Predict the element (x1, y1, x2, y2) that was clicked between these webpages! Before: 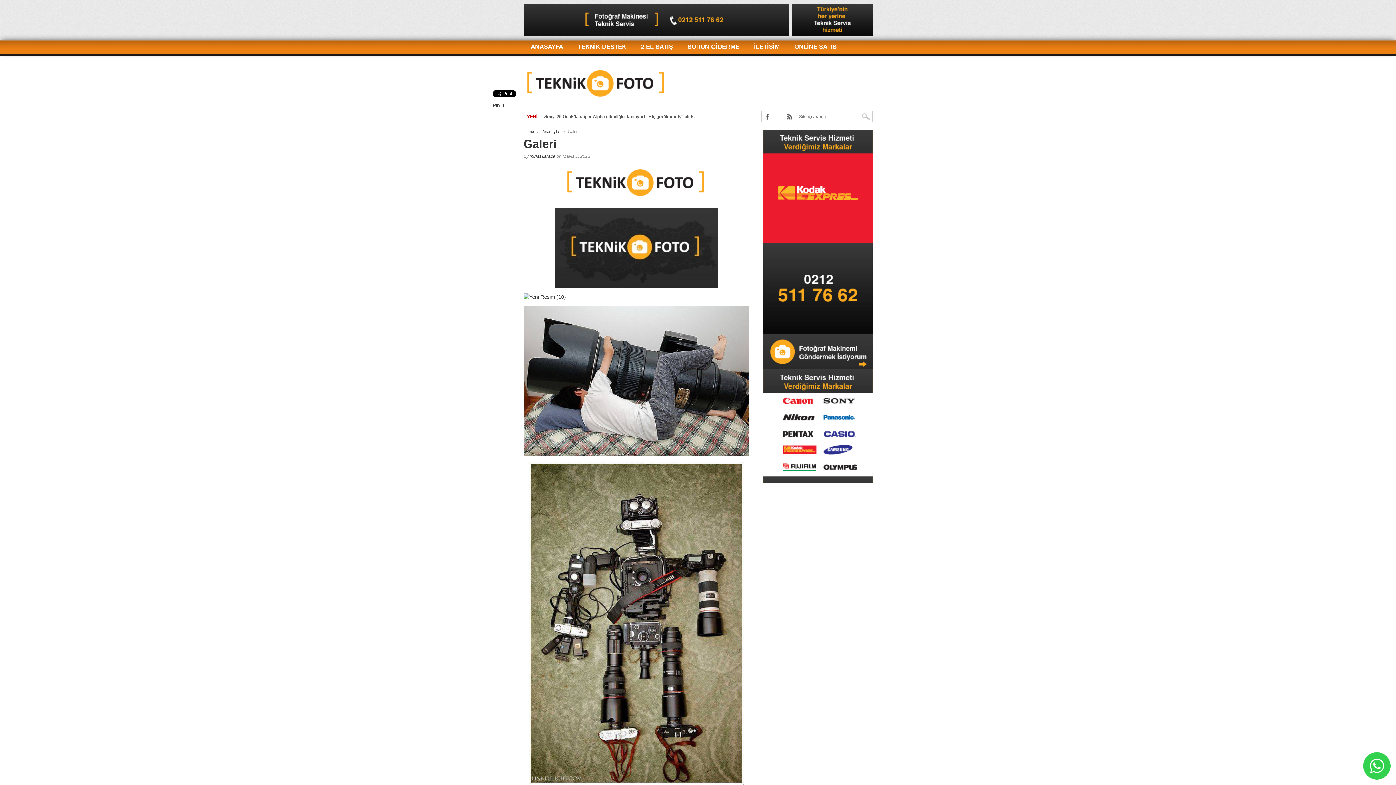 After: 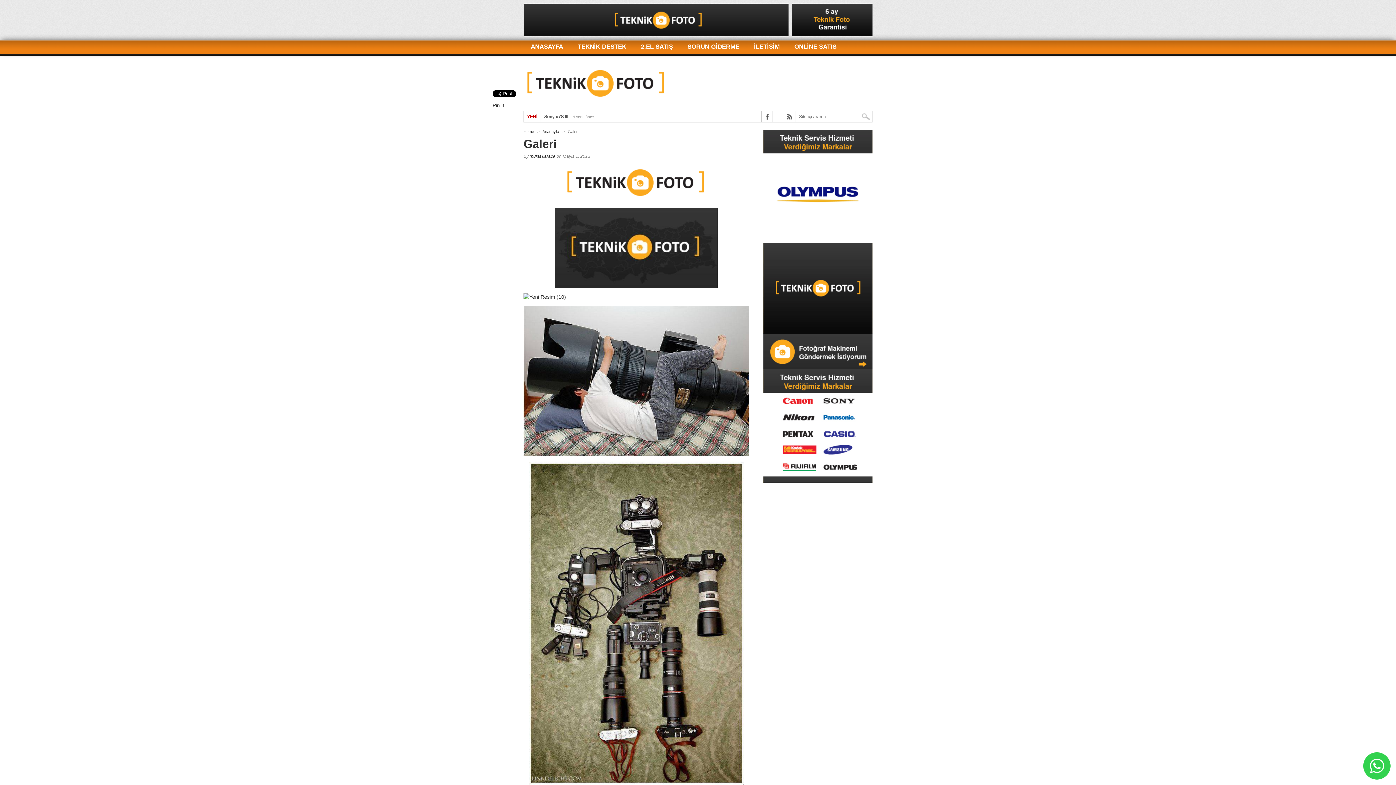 Action: bbox: (773, 111, 784, 122)